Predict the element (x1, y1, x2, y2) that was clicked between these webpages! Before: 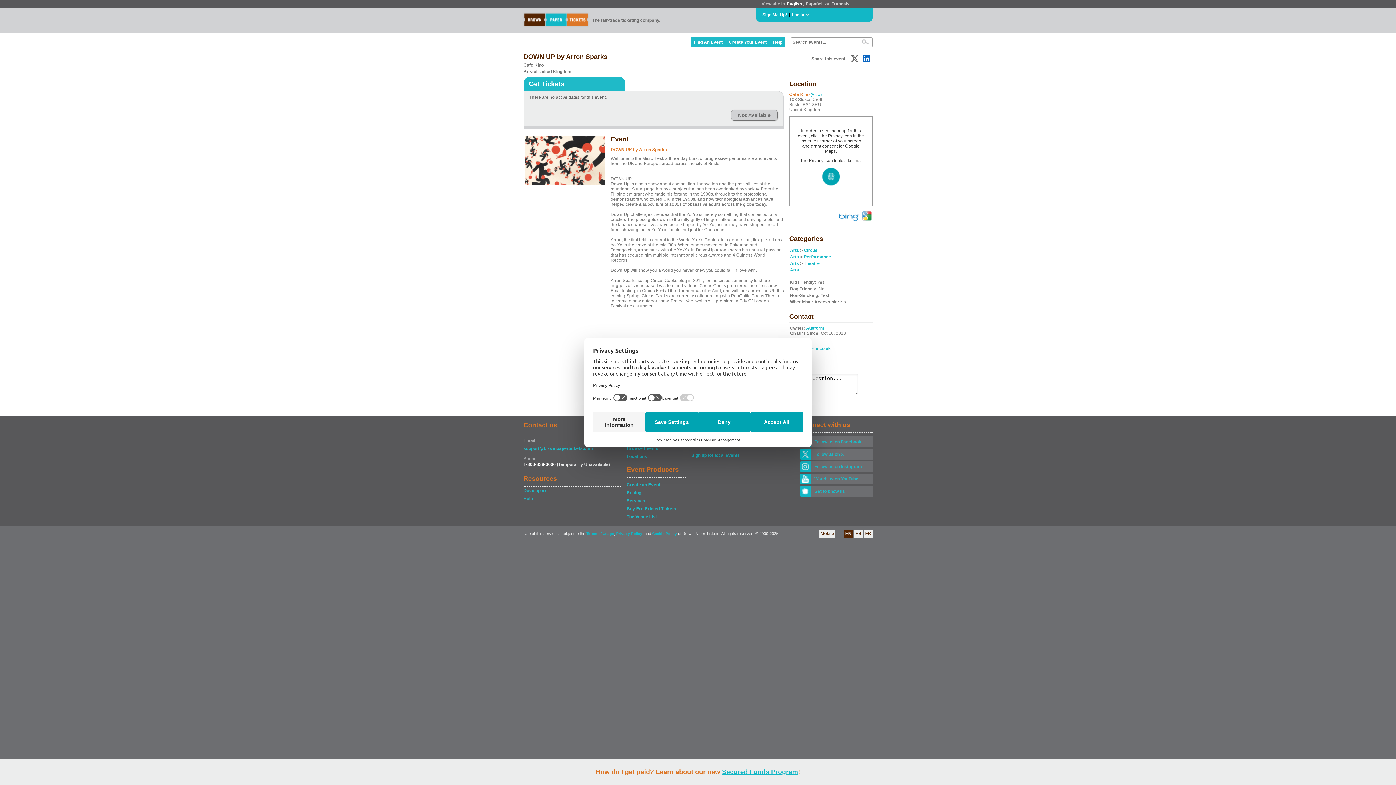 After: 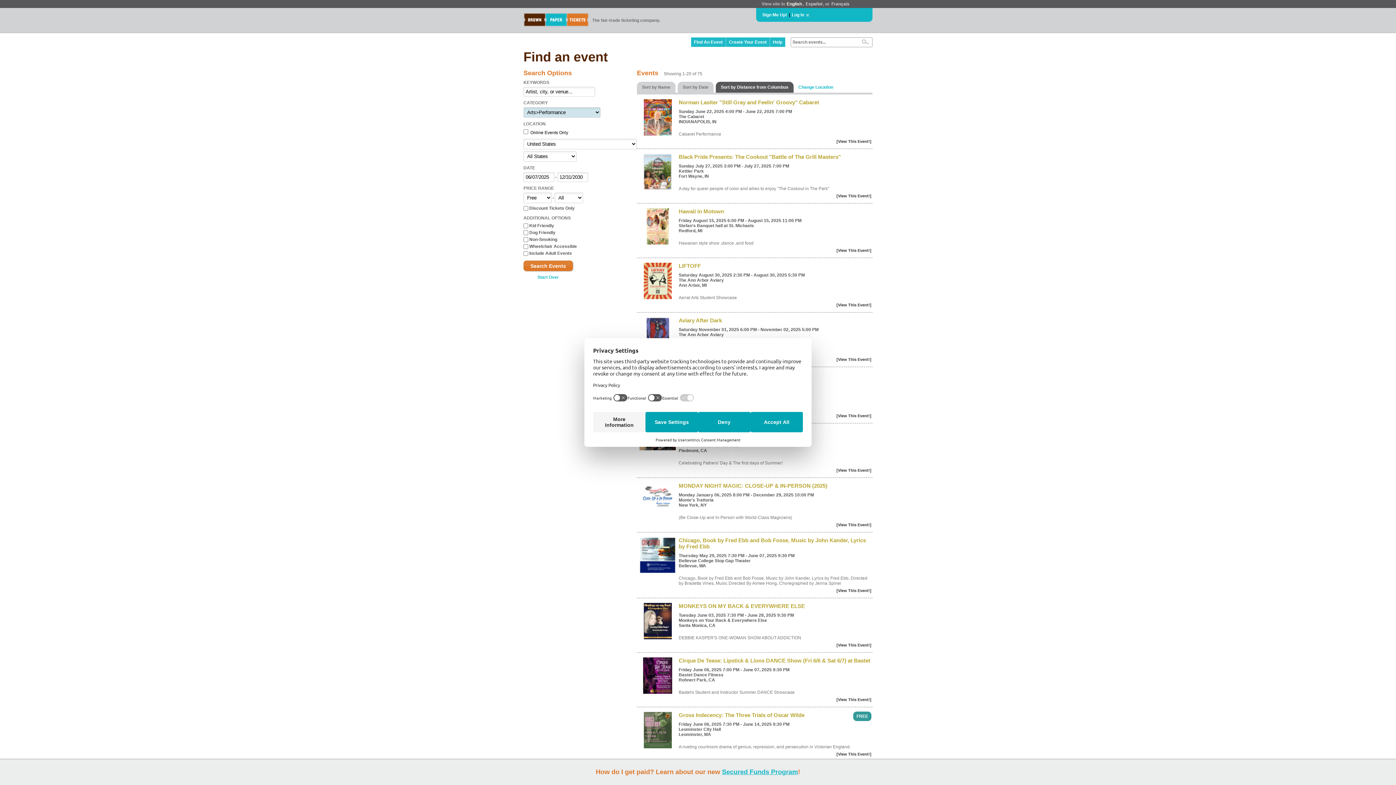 Action: bbox: (804, 254, 831, 259) label: Performance